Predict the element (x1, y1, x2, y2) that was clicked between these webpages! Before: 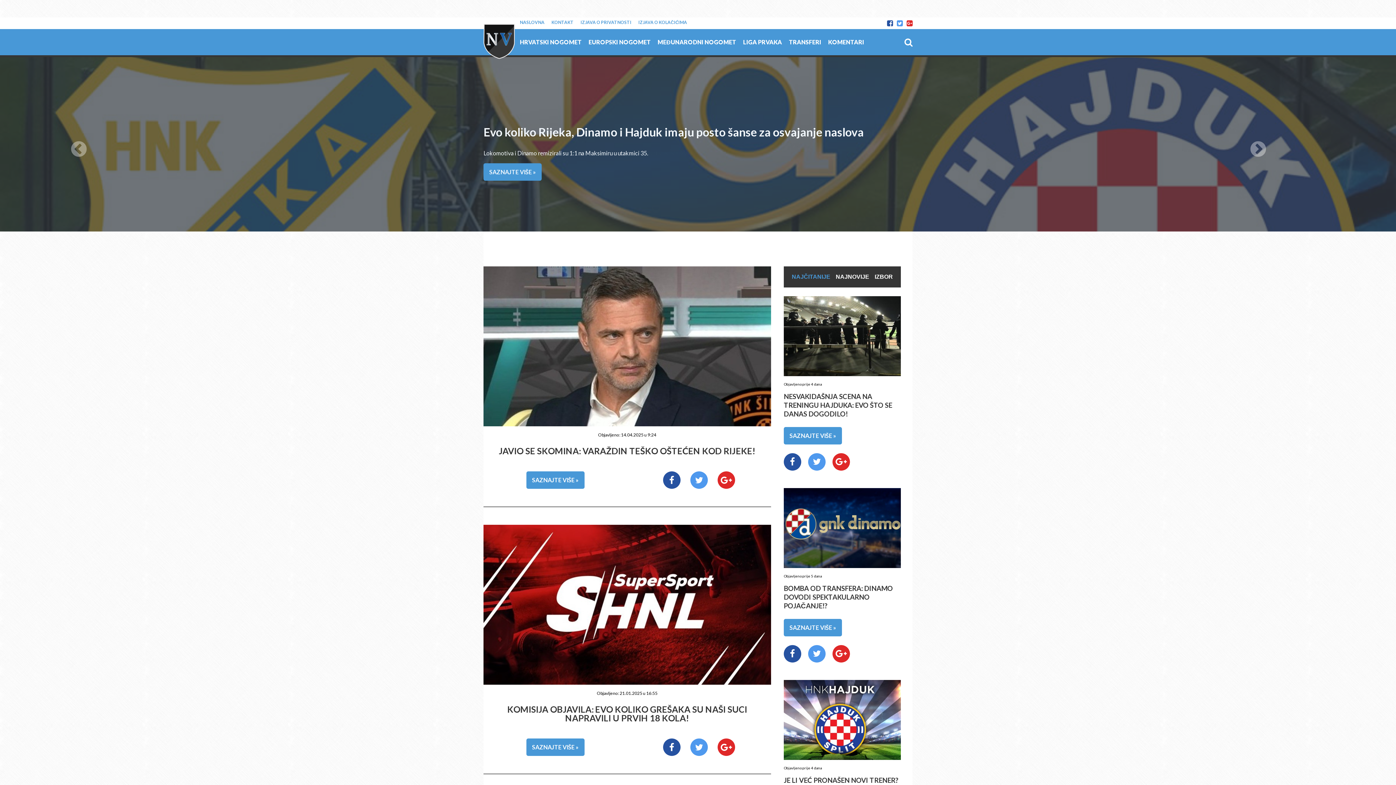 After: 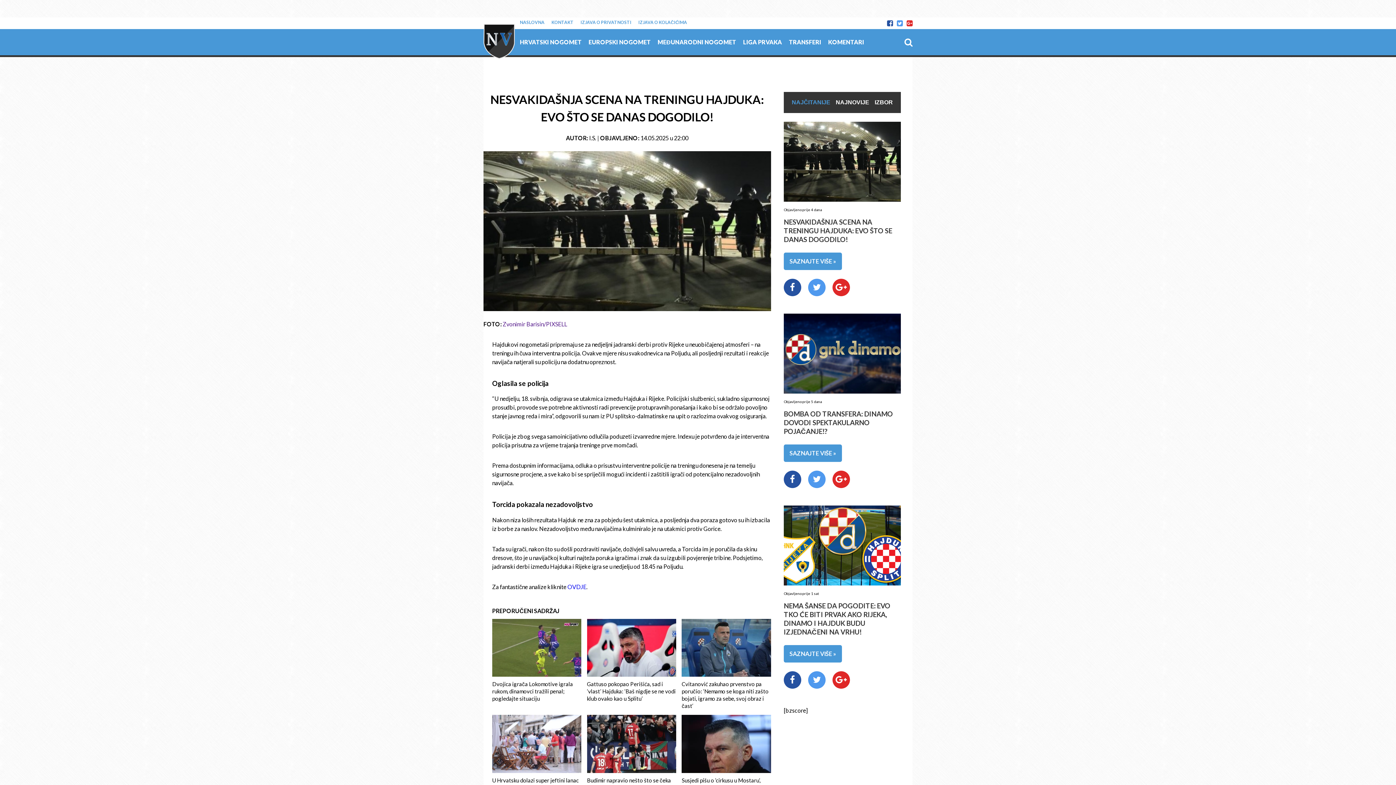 Action: label: SAZNAJTE VIŠE » bbox: (784, 427, 842, 444)